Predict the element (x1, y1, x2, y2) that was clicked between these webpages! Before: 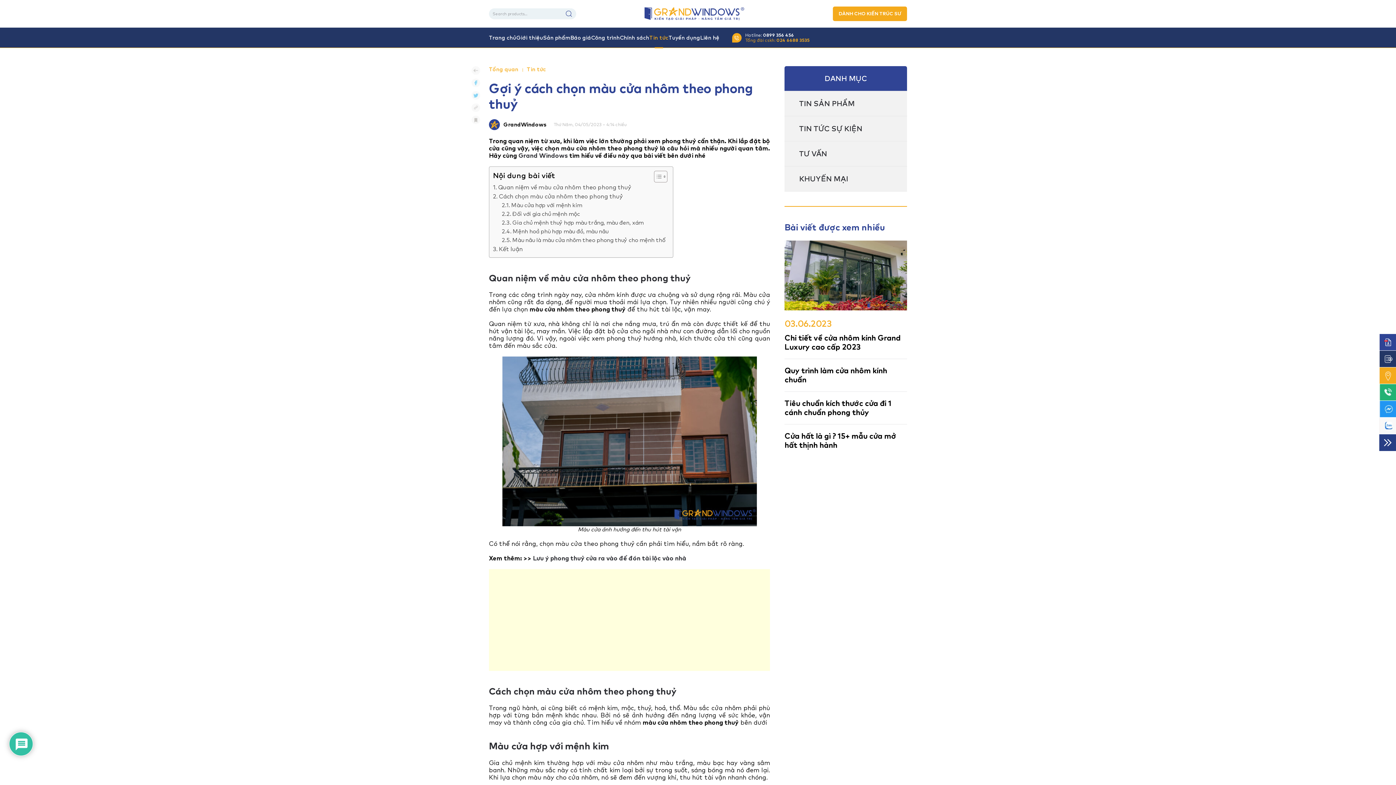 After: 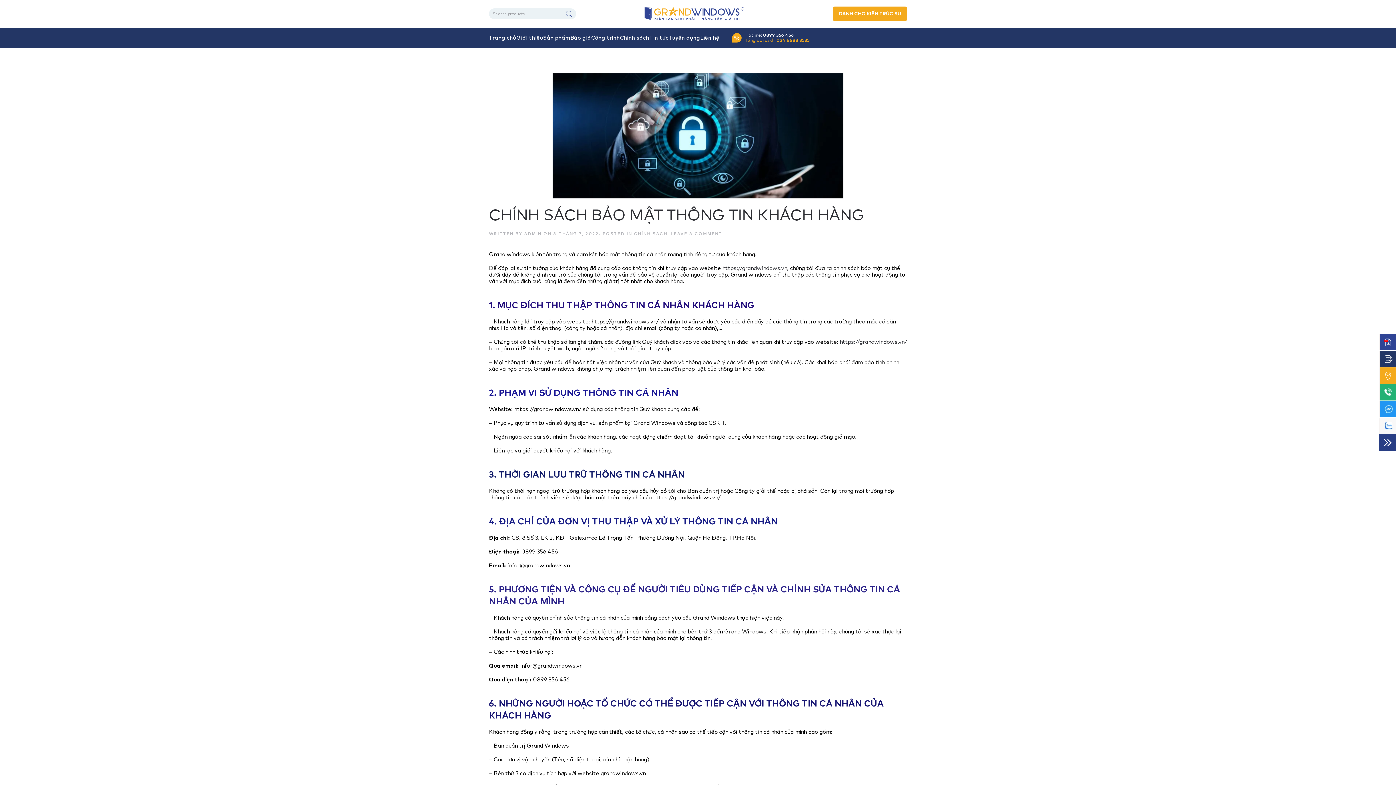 Action: label: Chính sách bbox: (620, 27, 649, 47)